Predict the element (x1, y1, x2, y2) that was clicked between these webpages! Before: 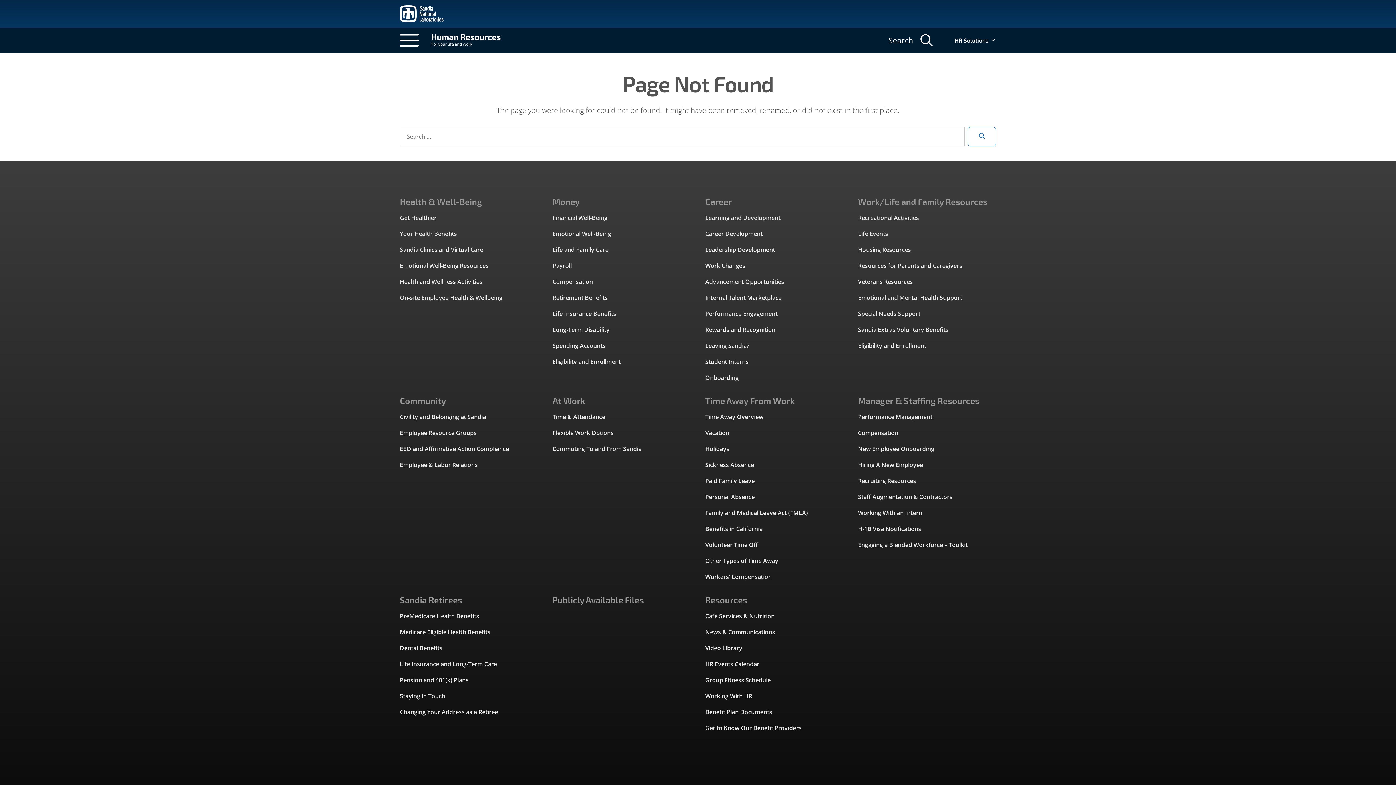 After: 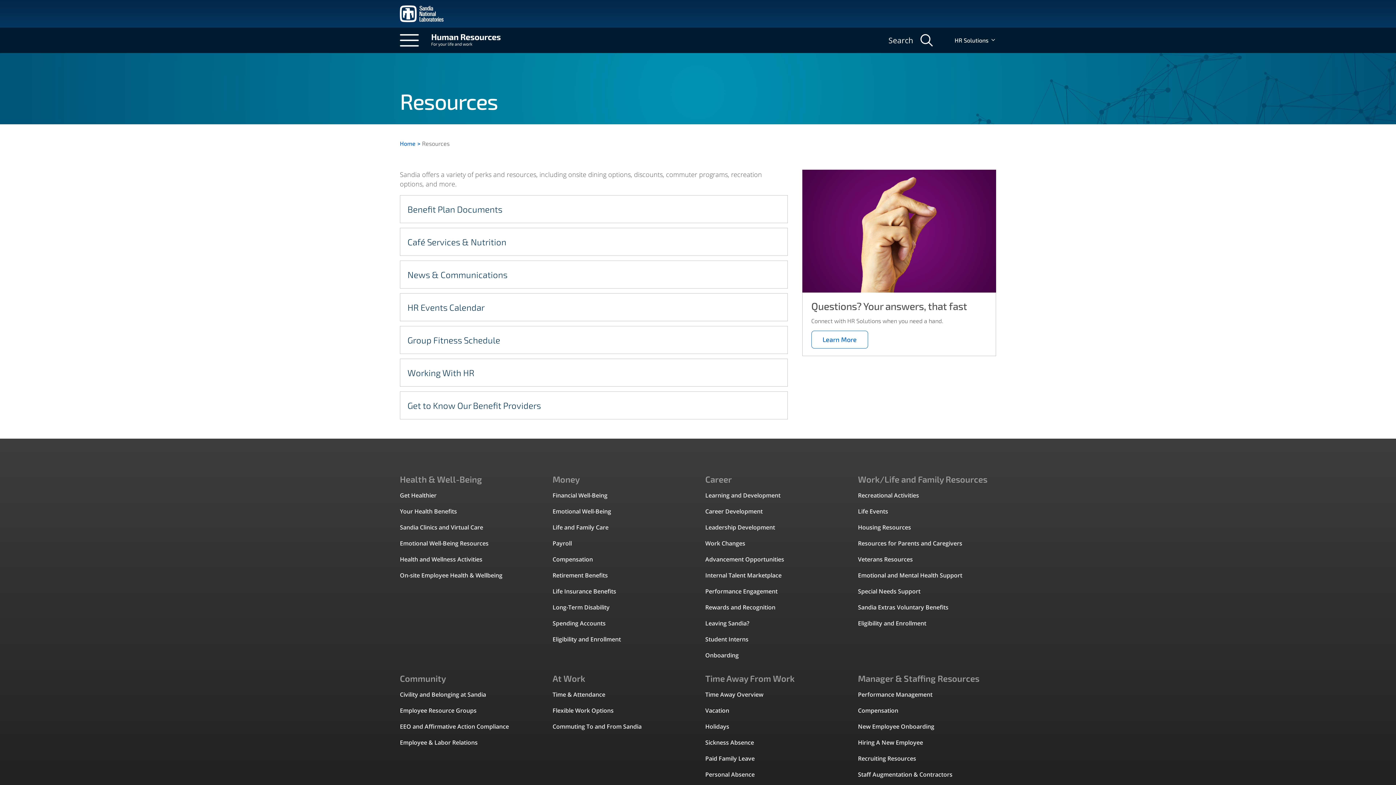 Action: label: Resources bbox: (698, 596, 850, 604)